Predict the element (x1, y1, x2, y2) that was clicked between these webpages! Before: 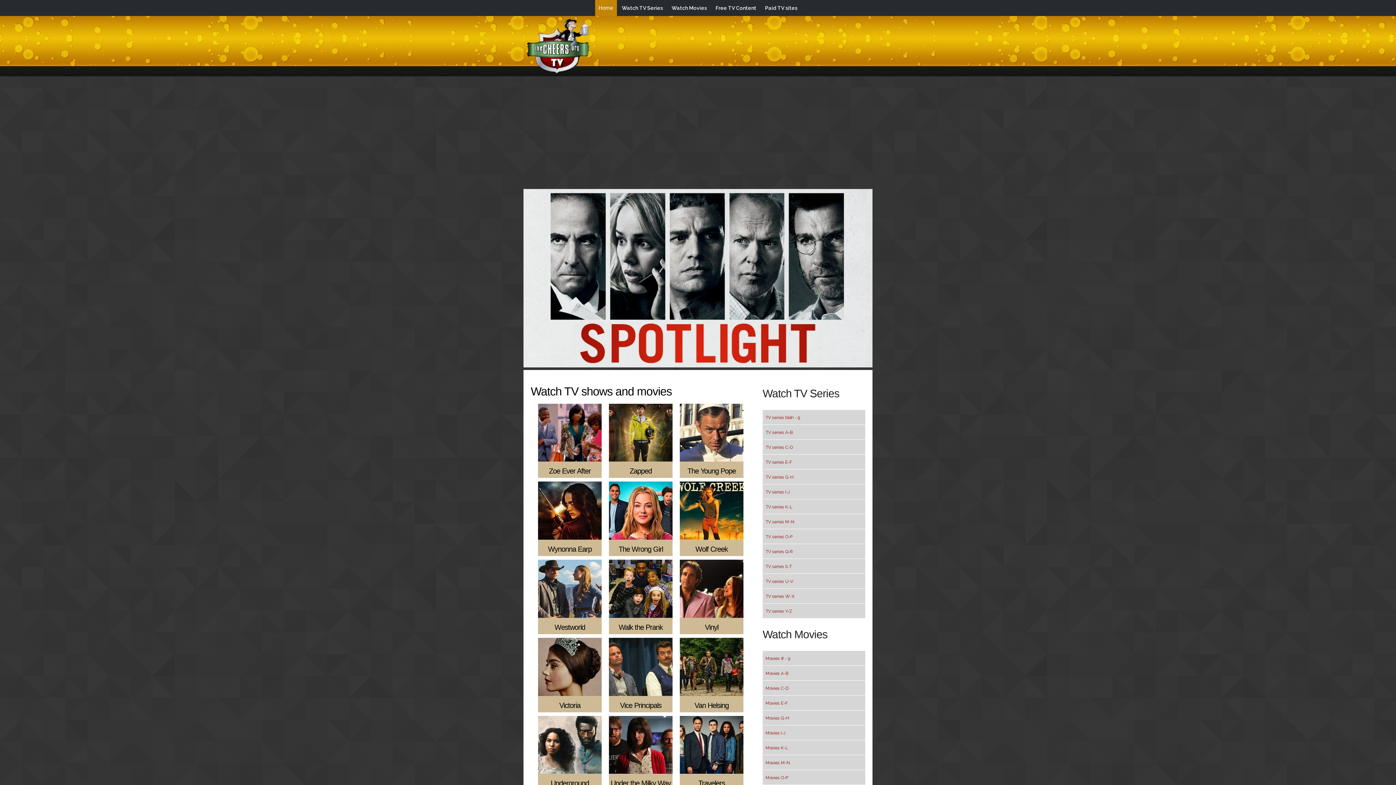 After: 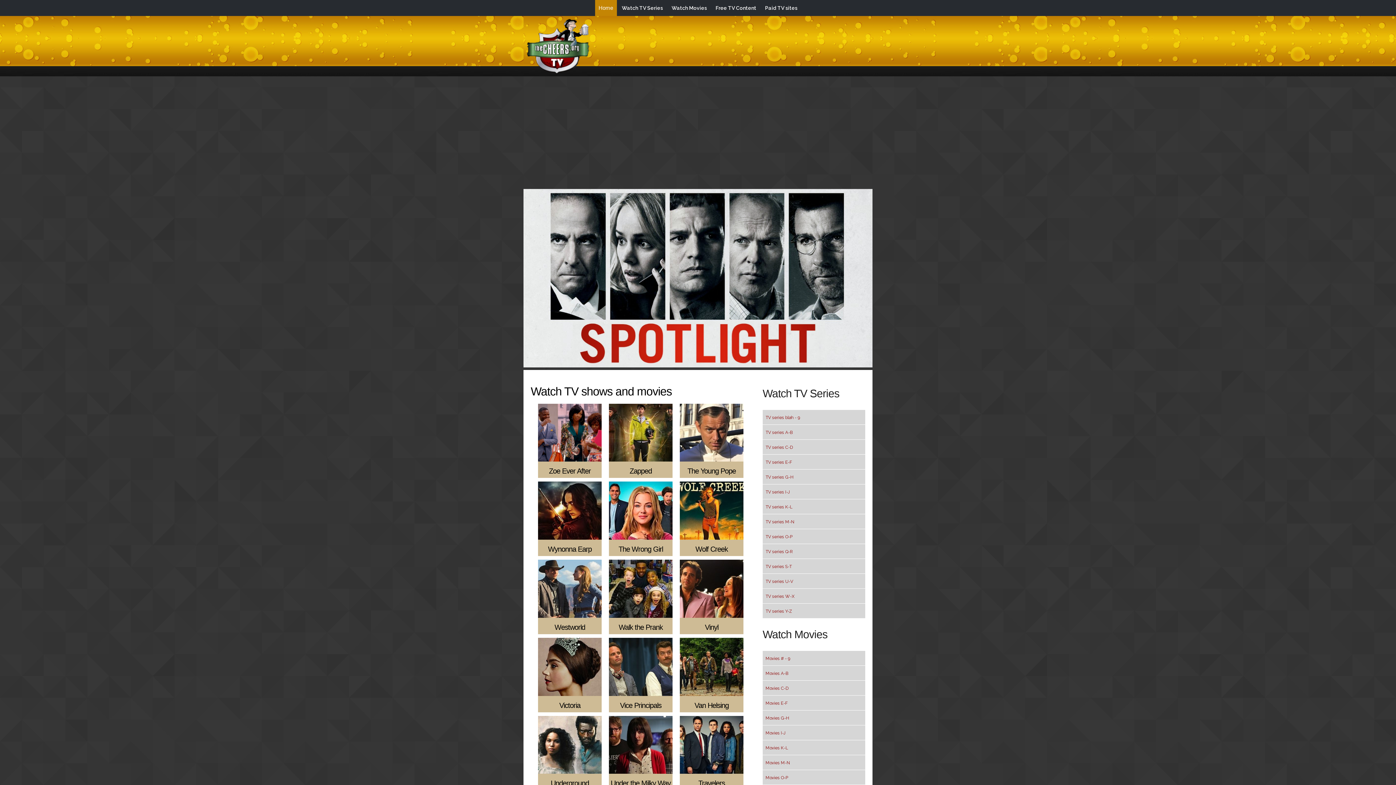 Action: label: Home bbox: (595, 0, 616, 16)